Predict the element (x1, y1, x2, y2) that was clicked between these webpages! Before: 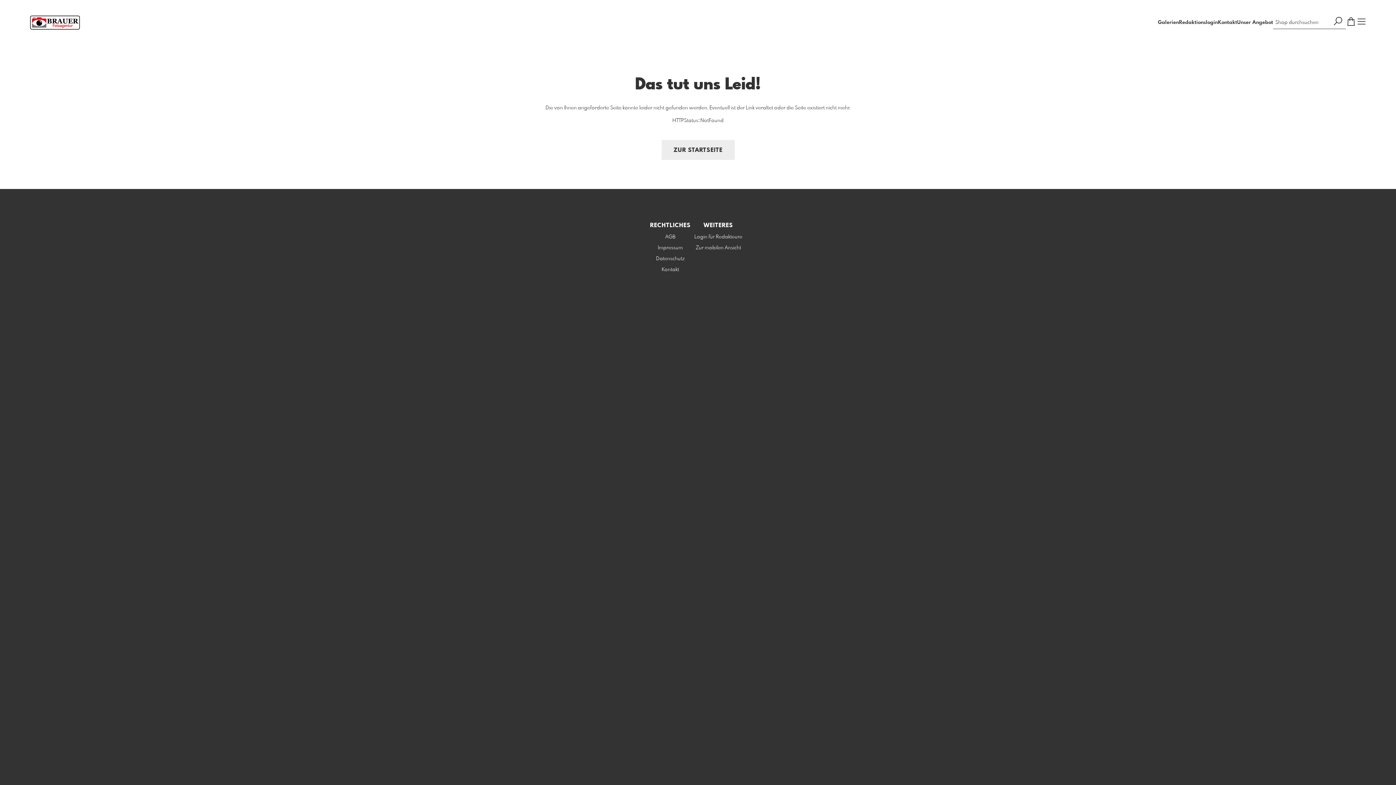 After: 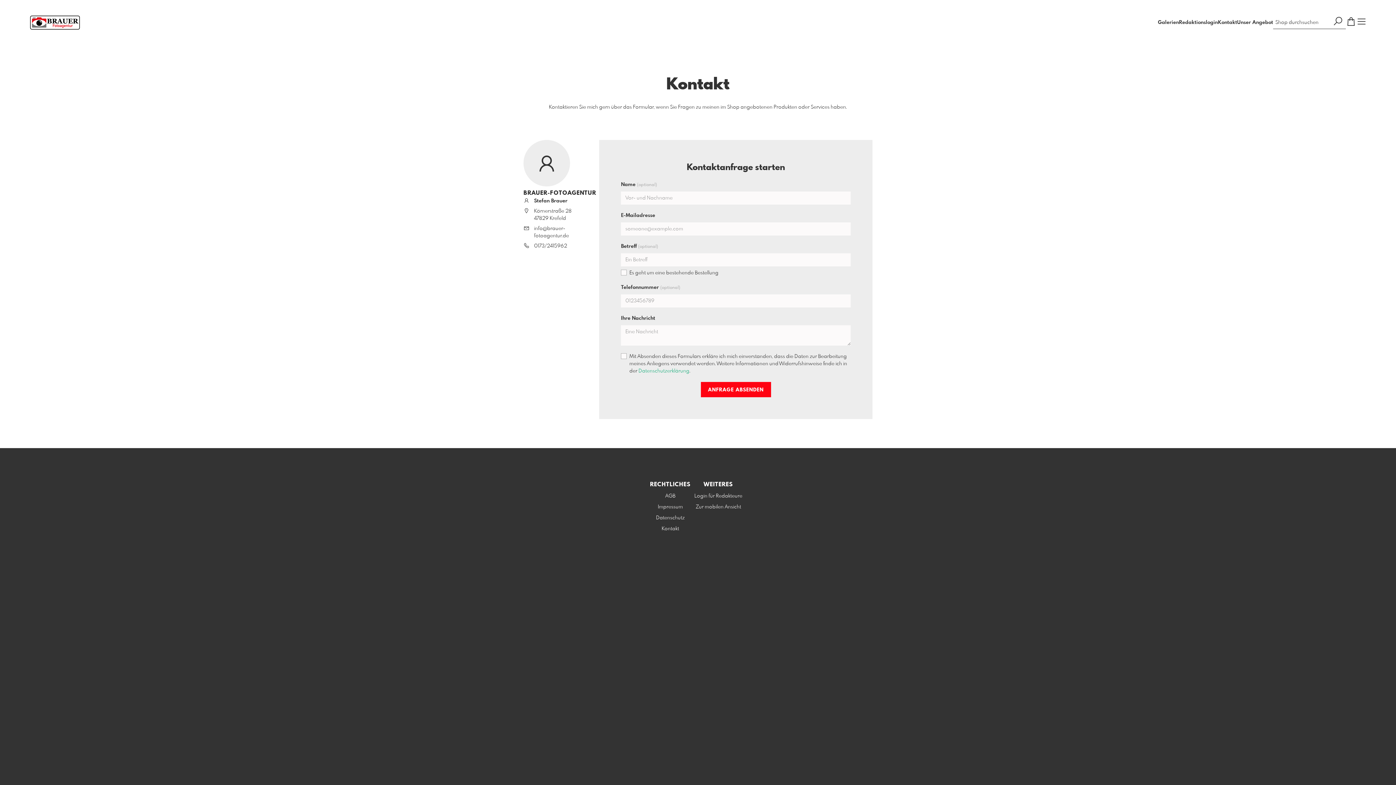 Action: label: Kontakt bbox: (661, 267, 679, 272)